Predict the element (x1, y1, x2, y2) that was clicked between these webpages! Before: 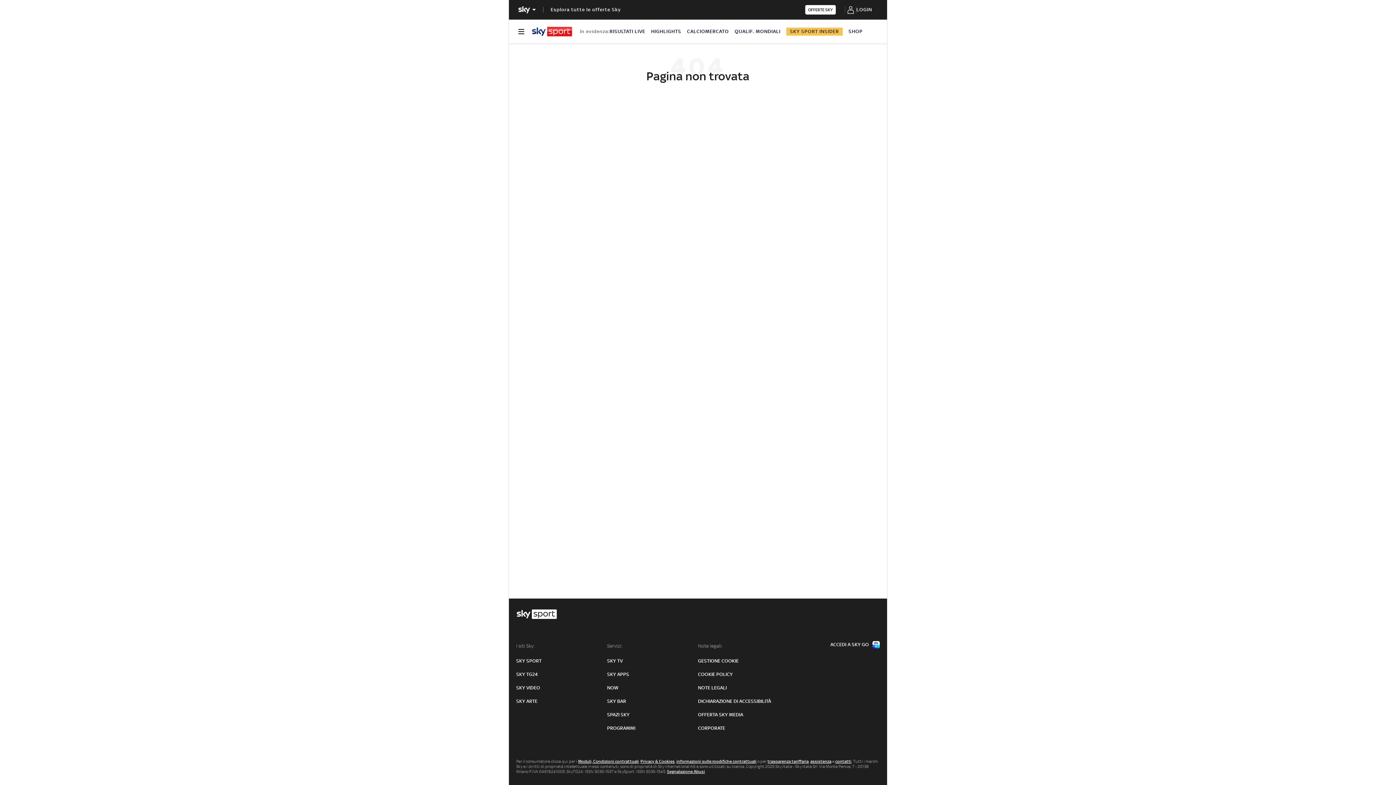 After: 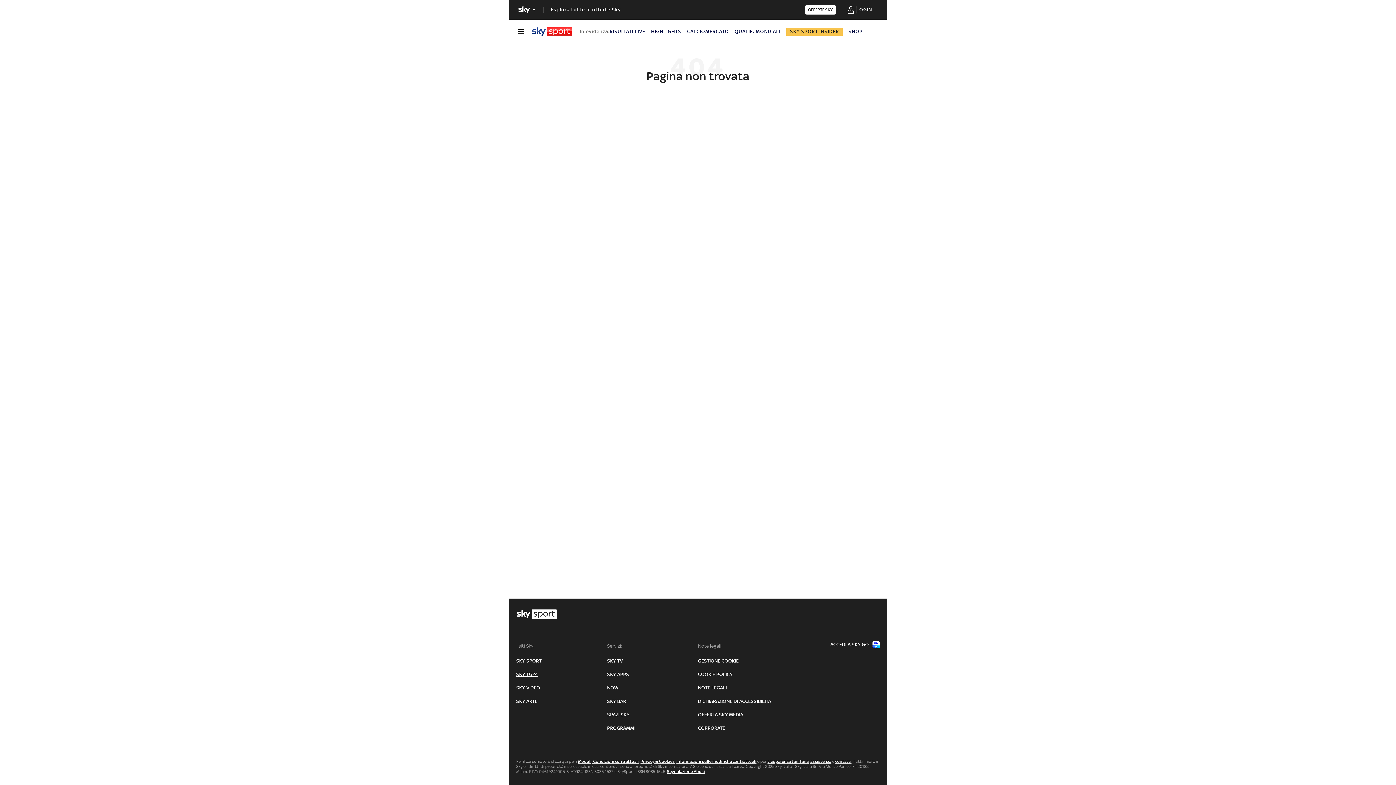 Action: bbox: (516, 671, 538, 678) label: SKY TG24